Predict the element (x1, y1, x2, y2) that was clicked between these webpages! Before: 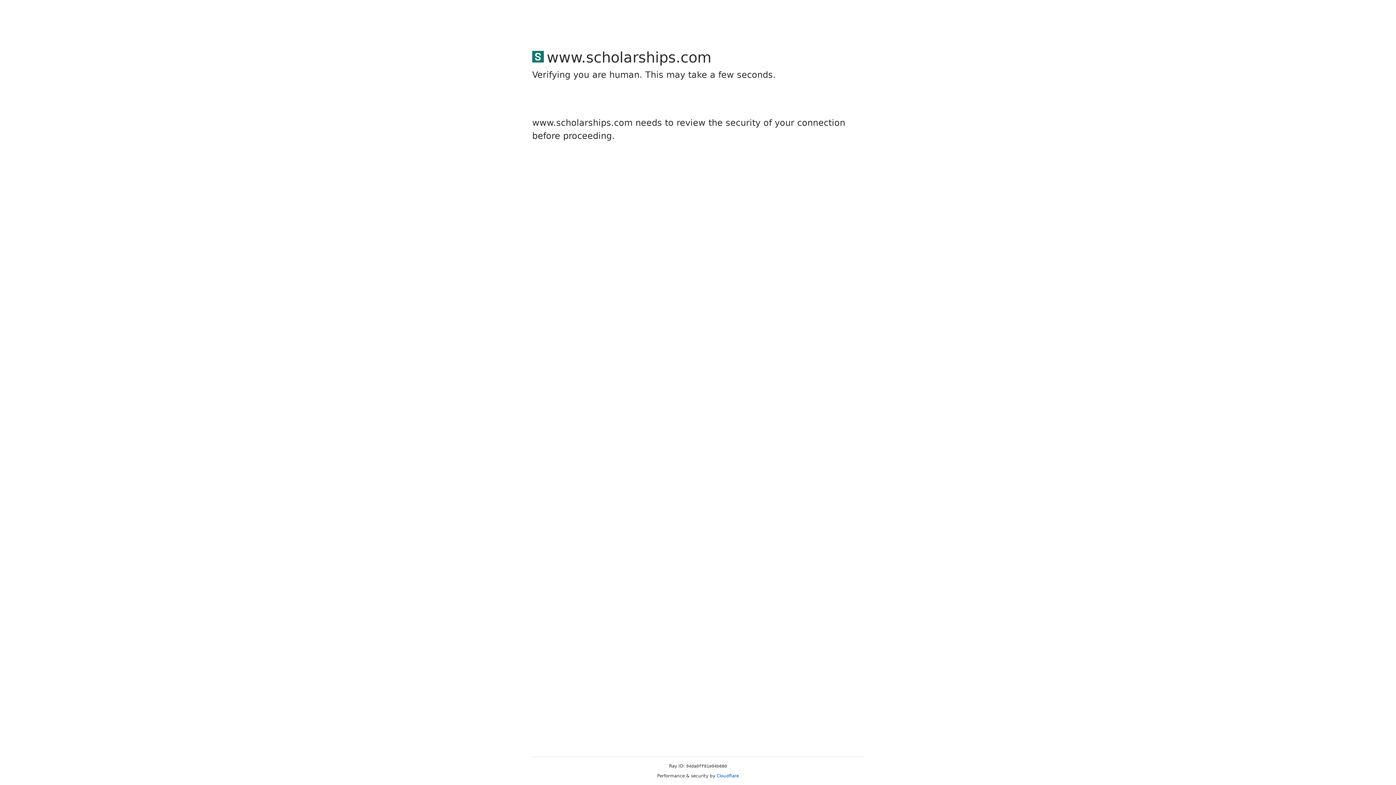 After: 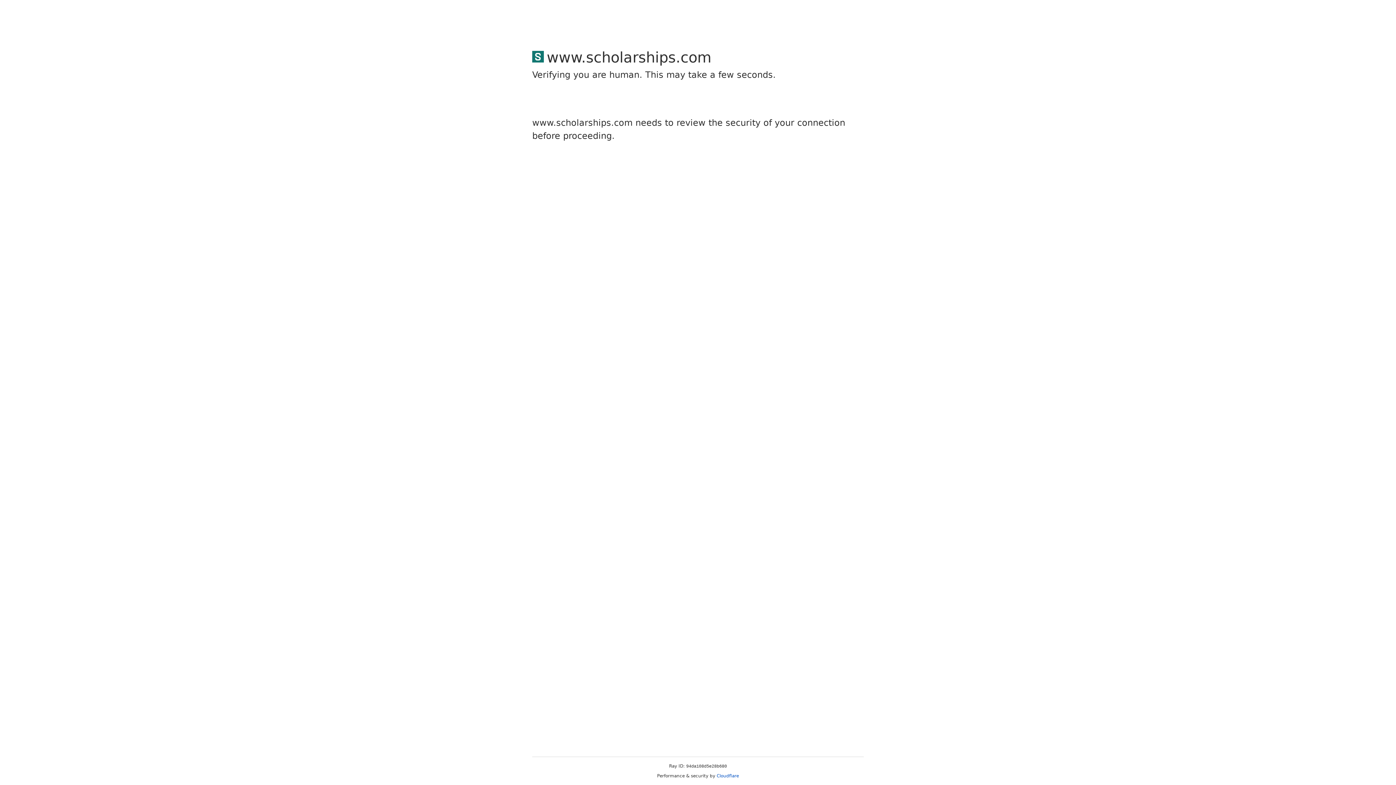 Action: bbox: (716, 773, 739, 778) label: Cloudflare